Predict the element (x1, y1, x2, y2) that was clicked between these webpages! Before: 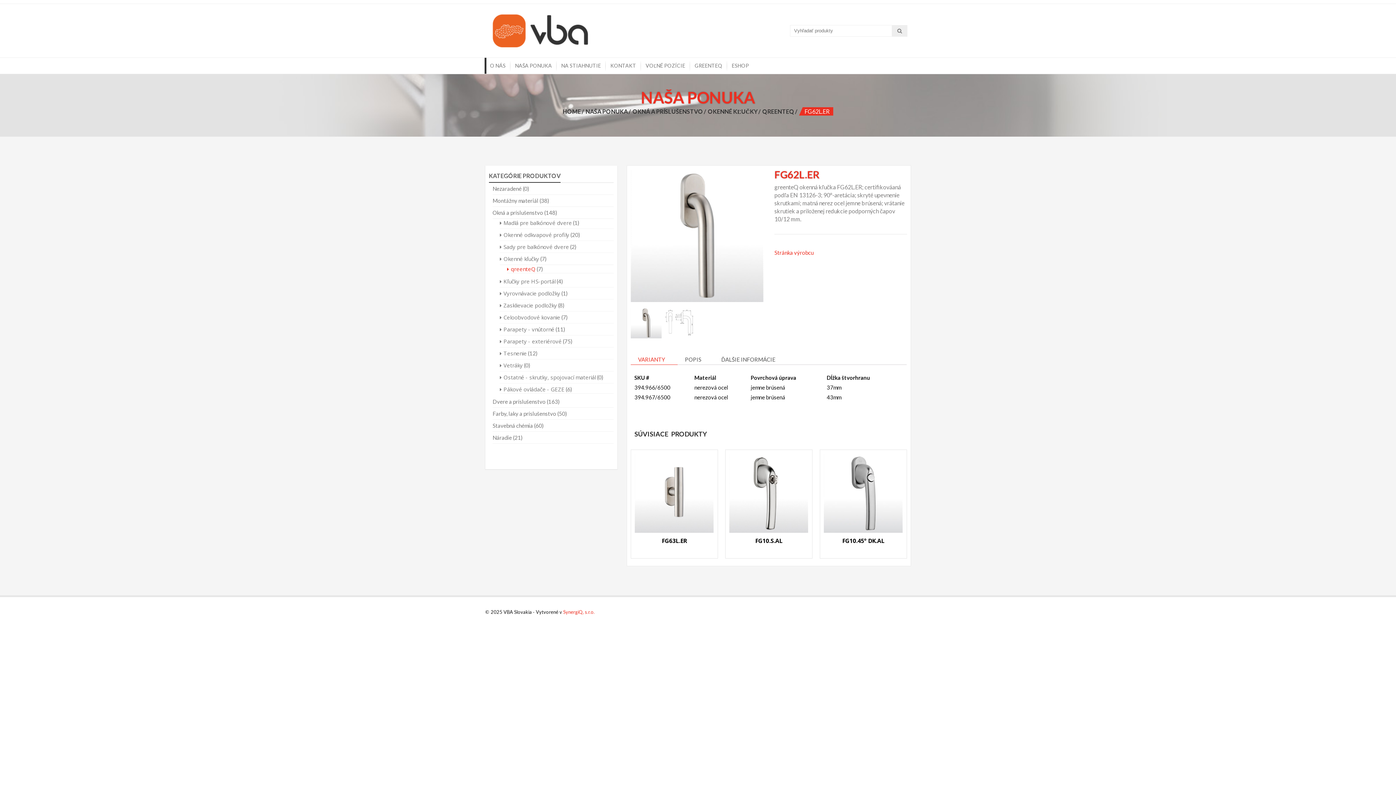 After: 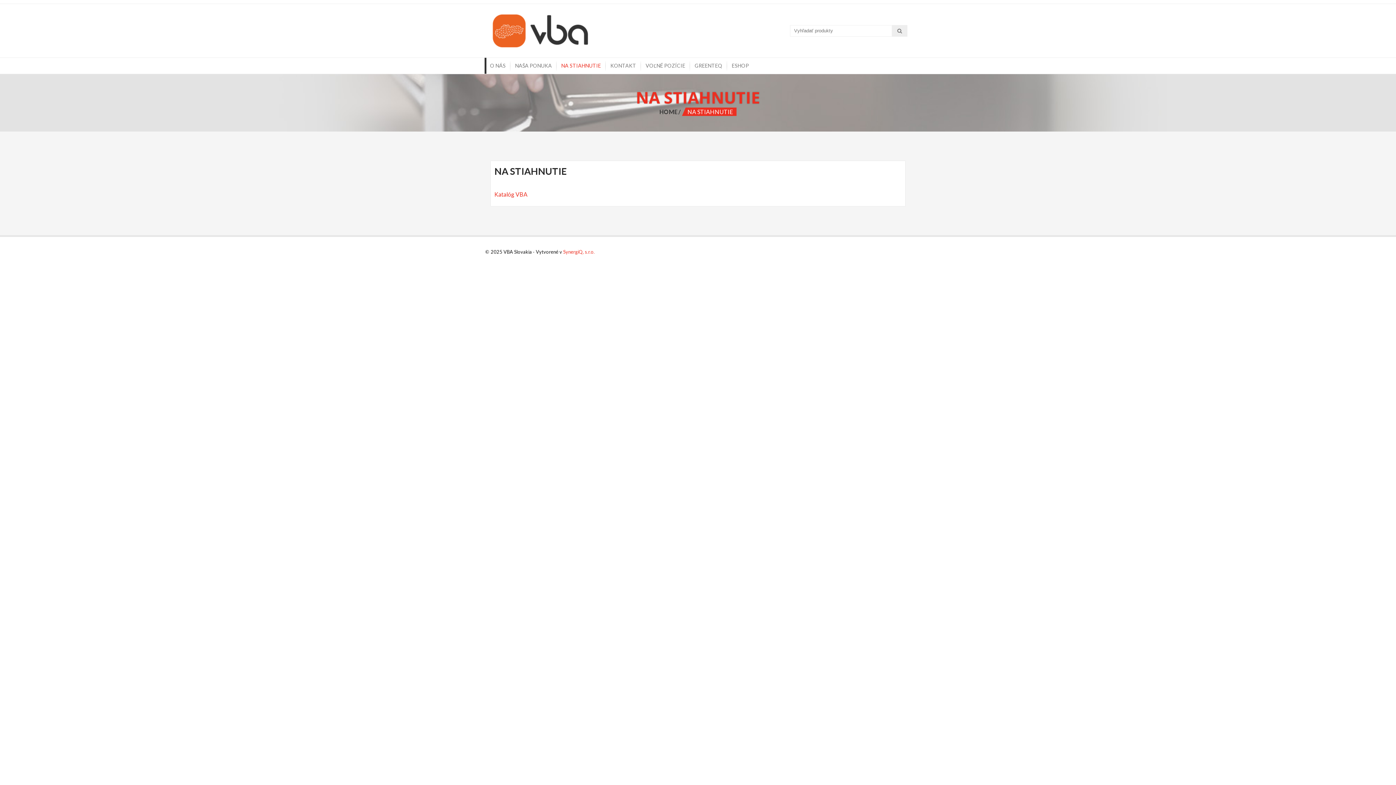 Action: label: NA STIAHNUTIE bbox: (556, 57, 605, 73)